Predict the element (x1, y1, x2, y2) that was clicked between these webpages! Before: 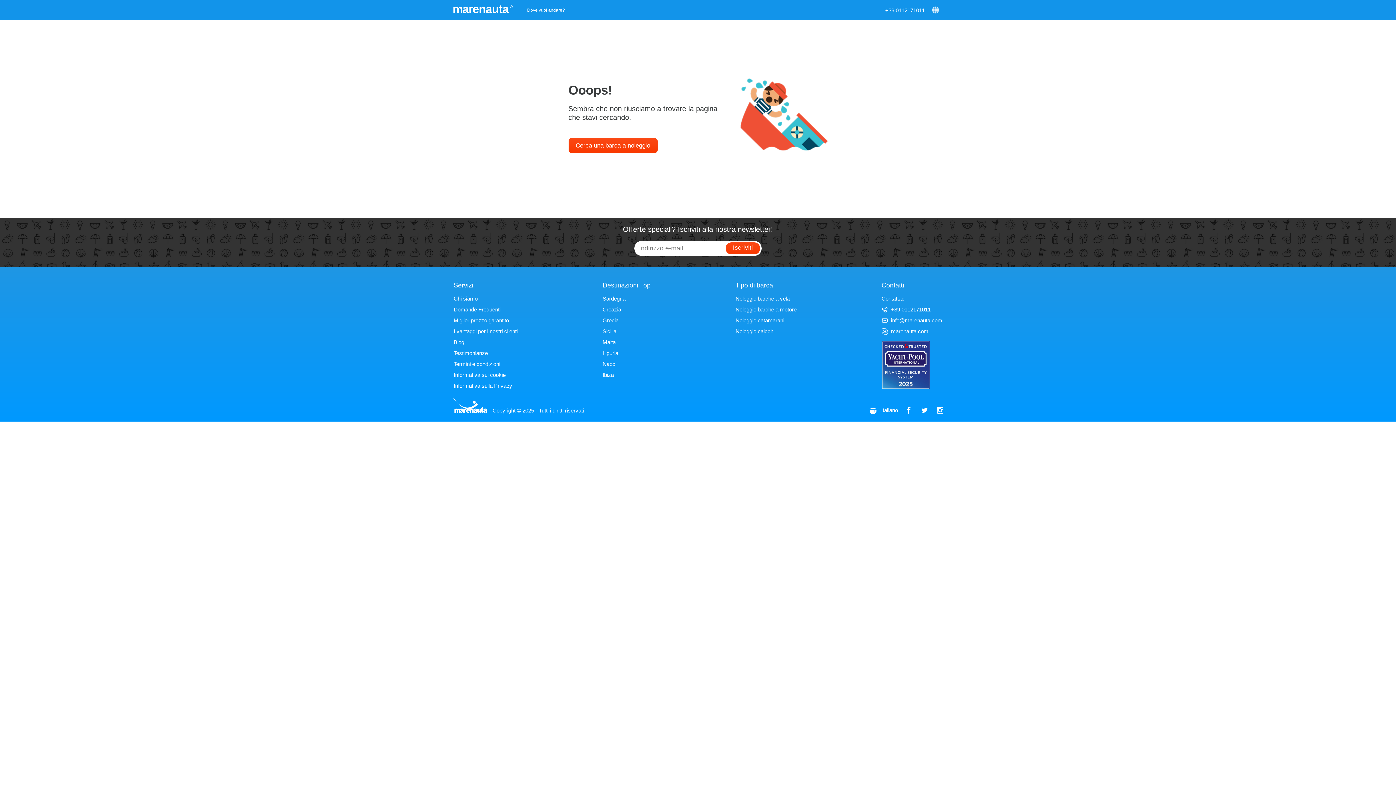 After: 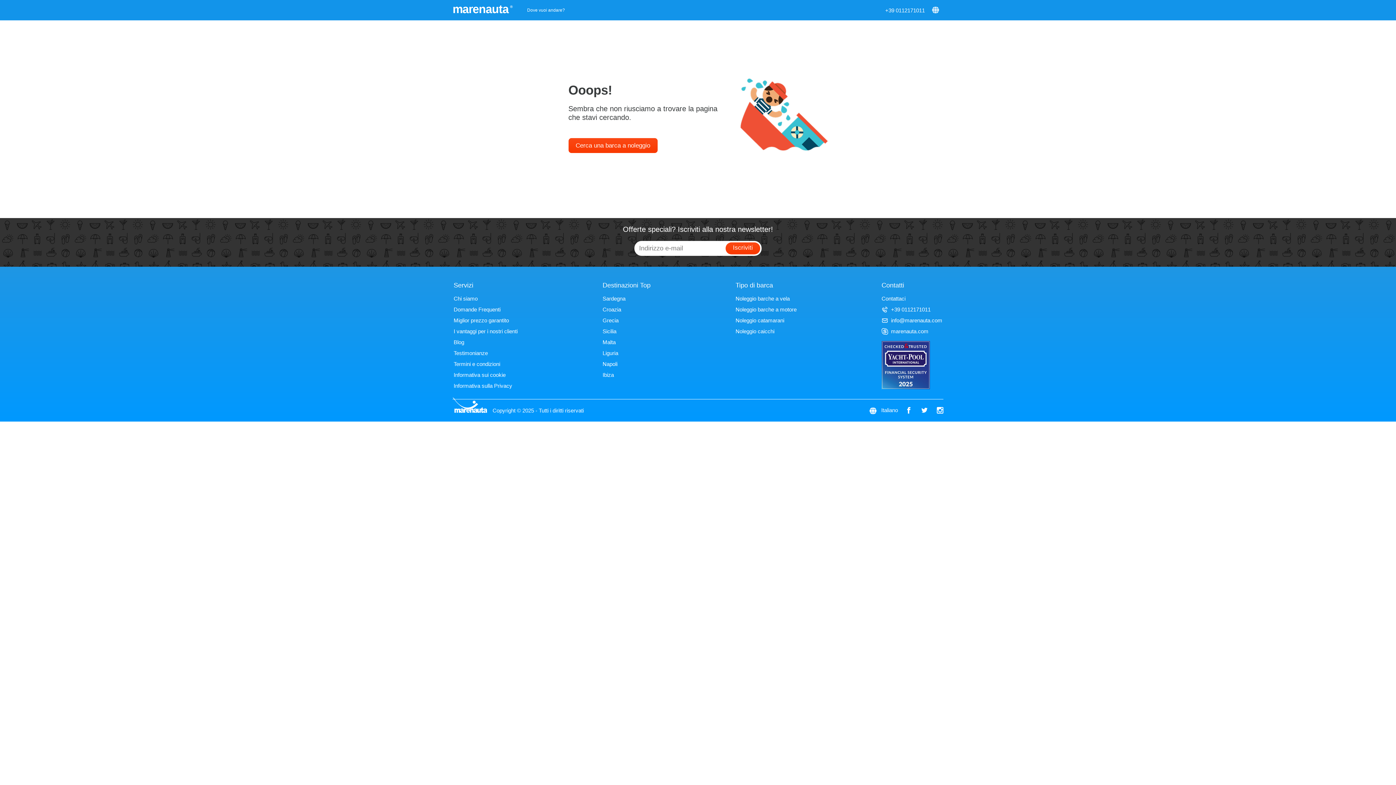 Action: bbox: (905, 407, 912, 413)